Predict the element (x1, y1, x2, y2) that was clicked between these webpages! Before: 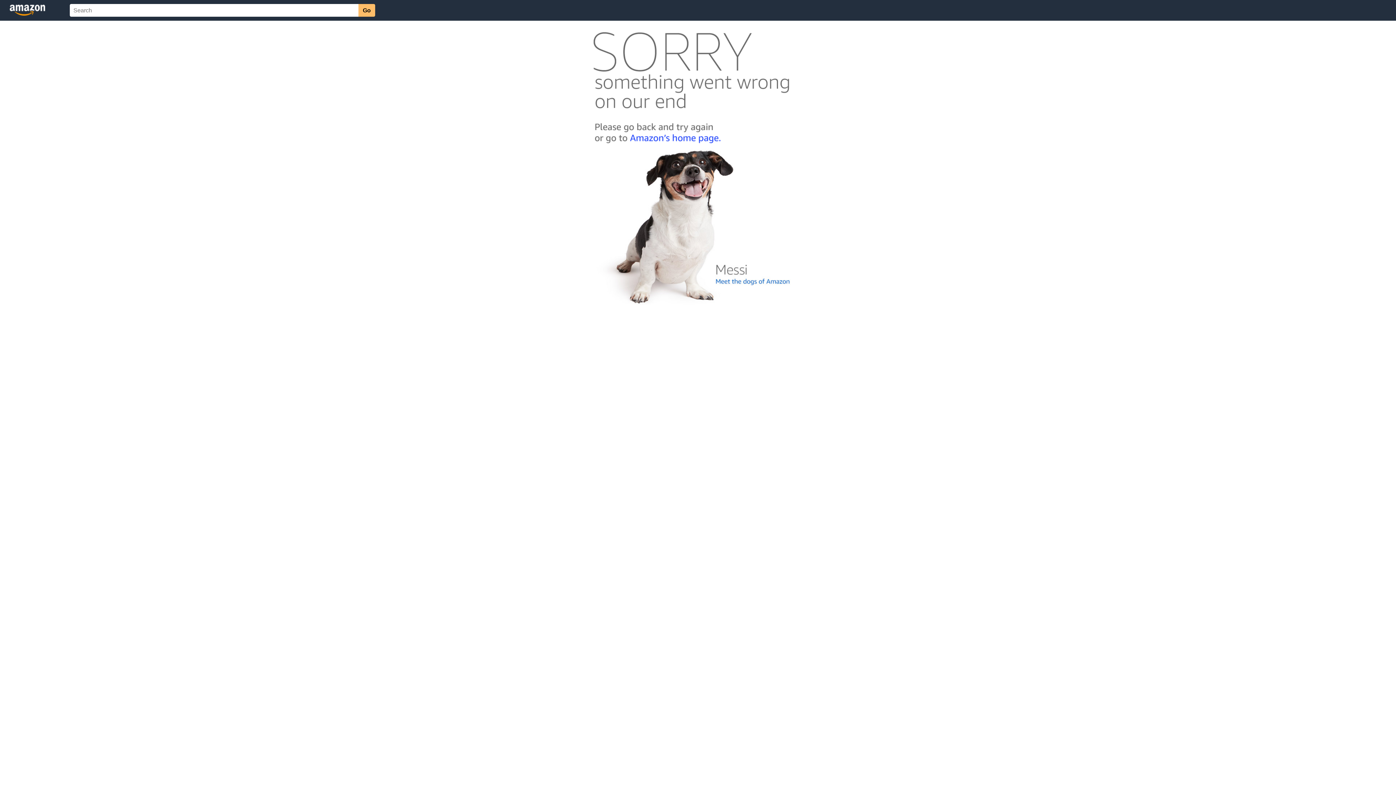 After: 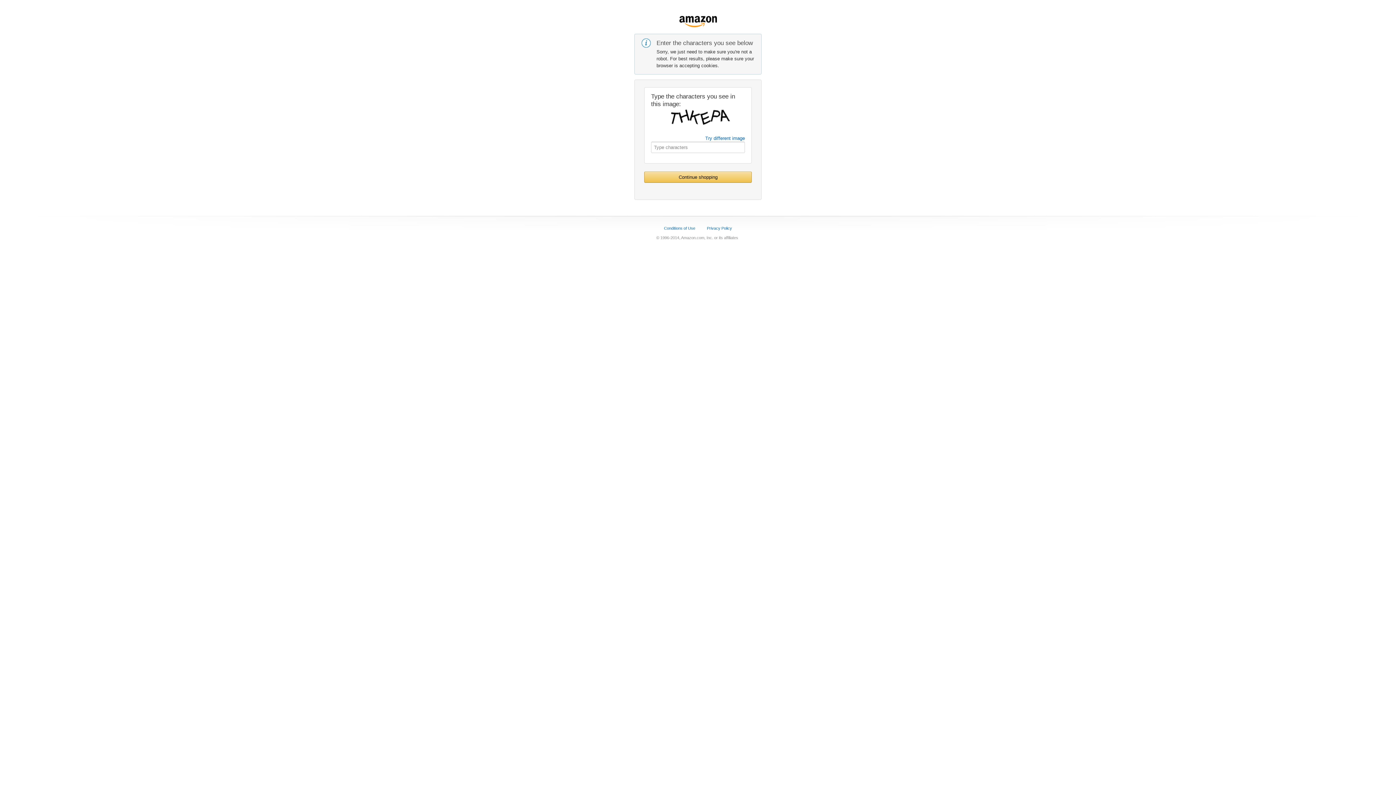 Action: bbox: (592, 142, 803, 148)